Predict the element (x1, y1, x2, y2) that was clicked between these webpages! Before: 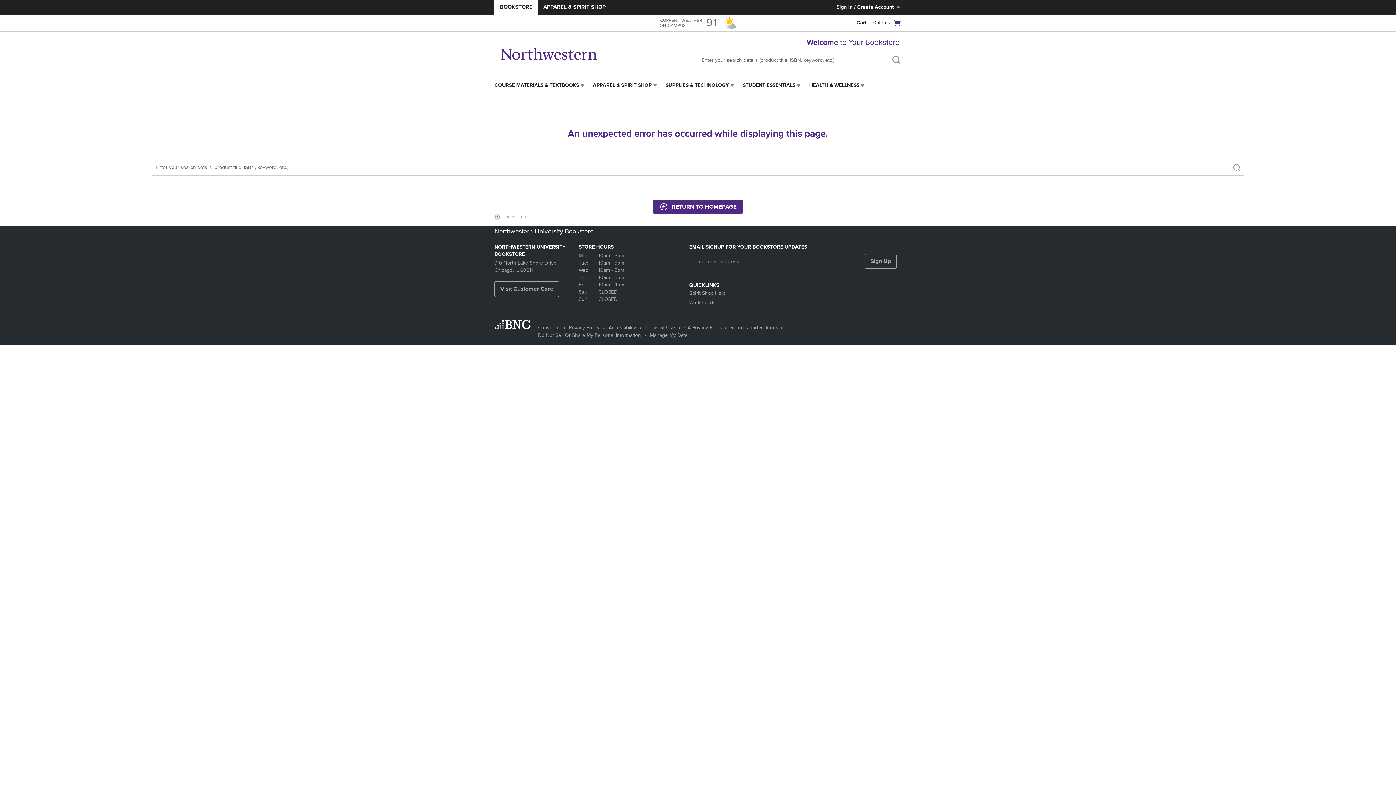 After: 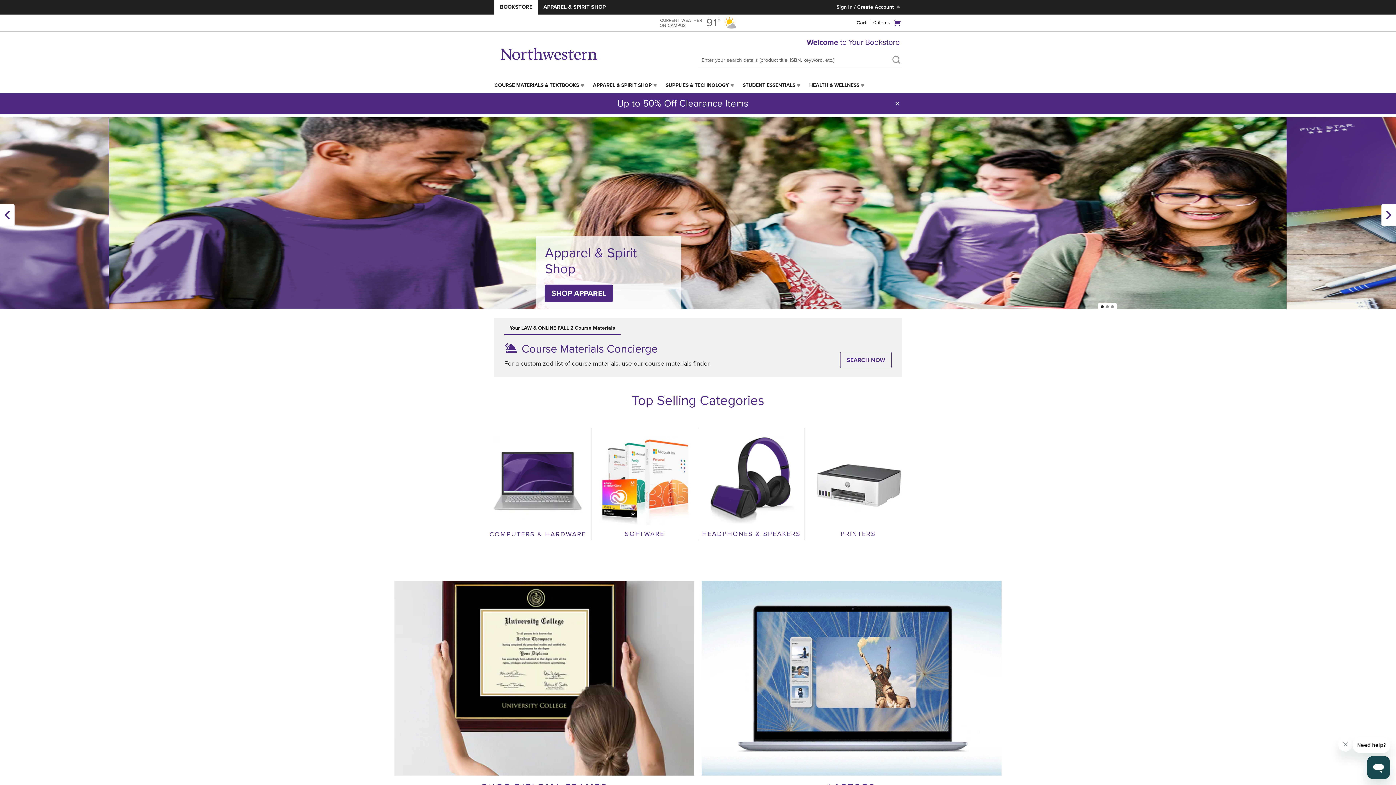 Action: bbox: (500, 3, 532, 10) label: BOOKSTORE